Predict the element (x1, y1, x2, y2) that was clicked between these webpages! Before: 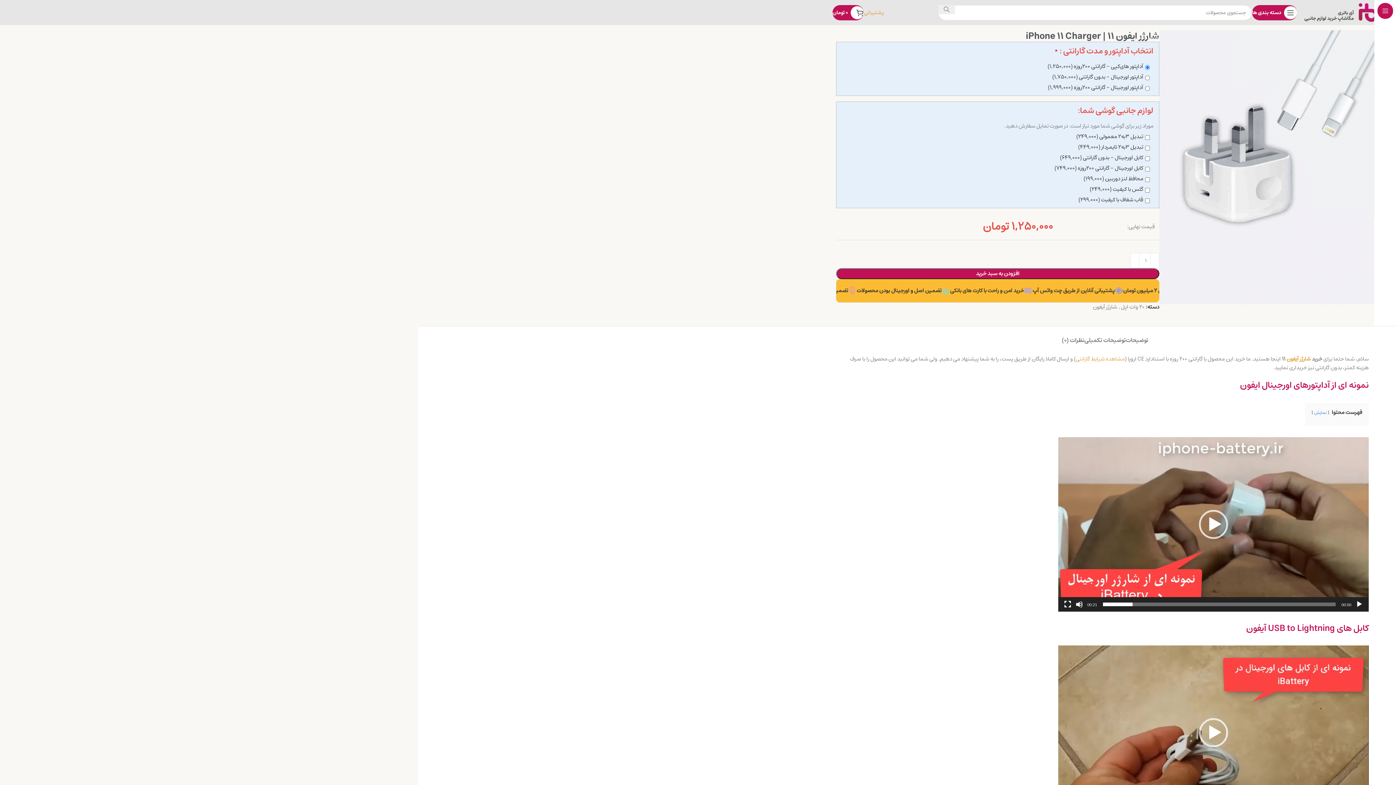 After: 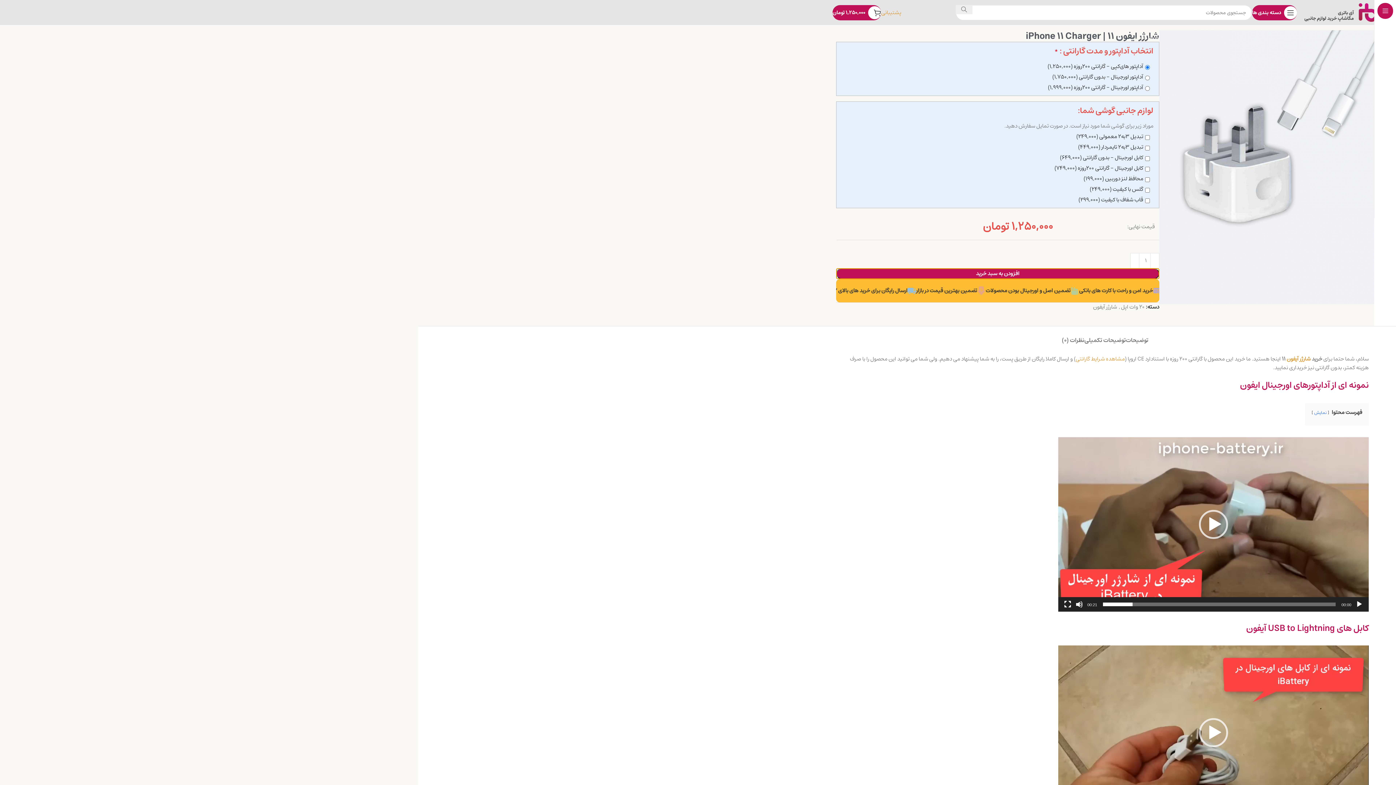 Action: label: افزودن به سبد خرید bbox: (836, 268, 1159, 279)